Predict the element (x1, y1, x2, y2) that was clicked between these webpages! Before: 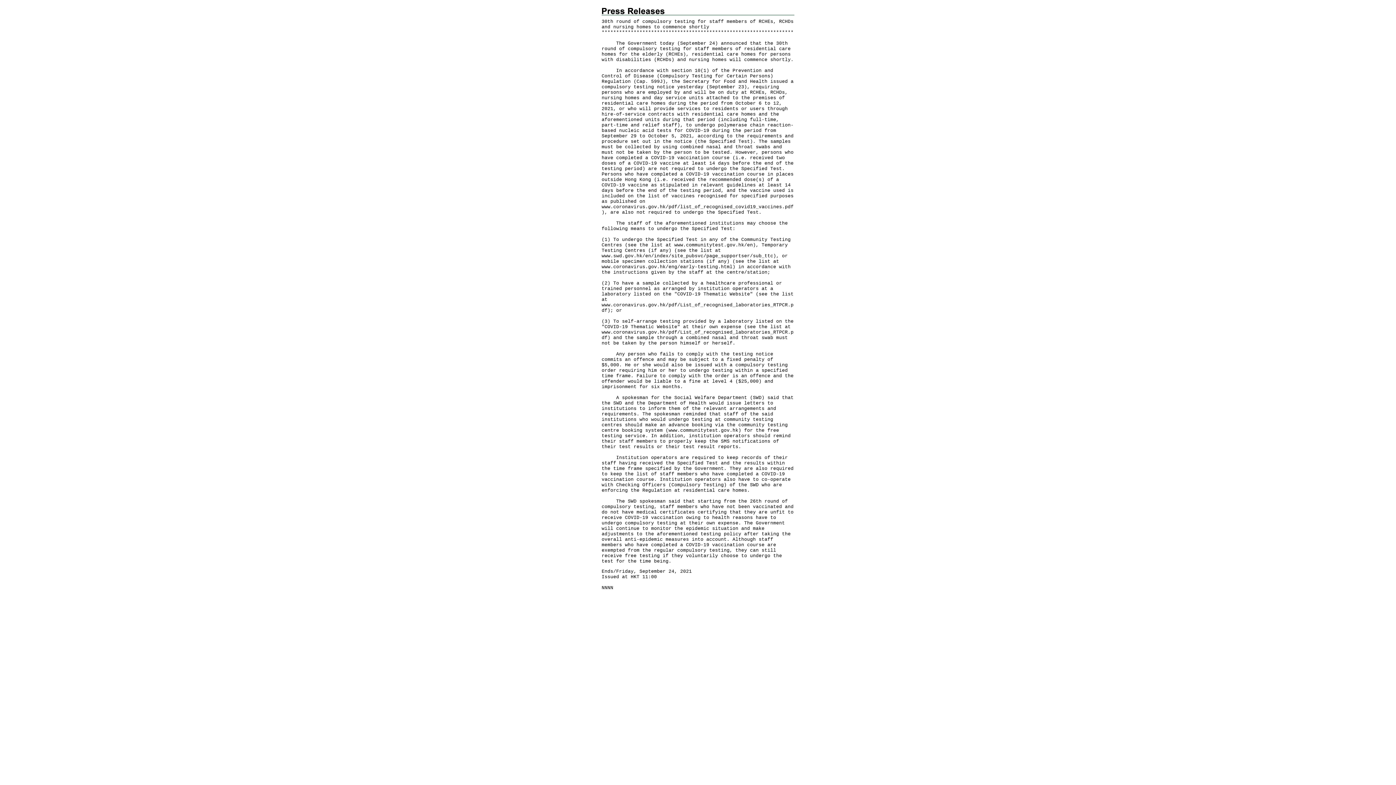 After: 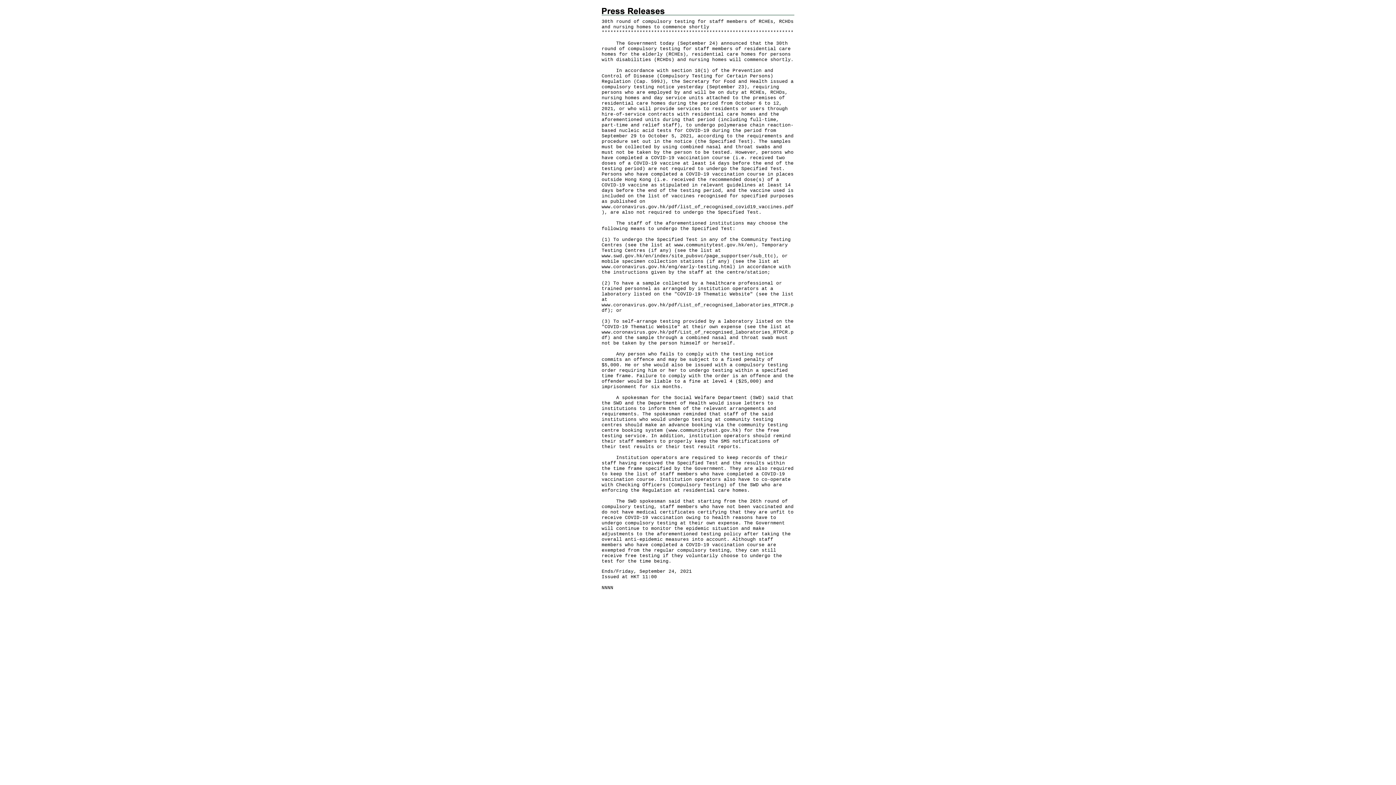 Action: label: www.communitytest.gov.hk/en bbox: (674, 242, 753, 248)